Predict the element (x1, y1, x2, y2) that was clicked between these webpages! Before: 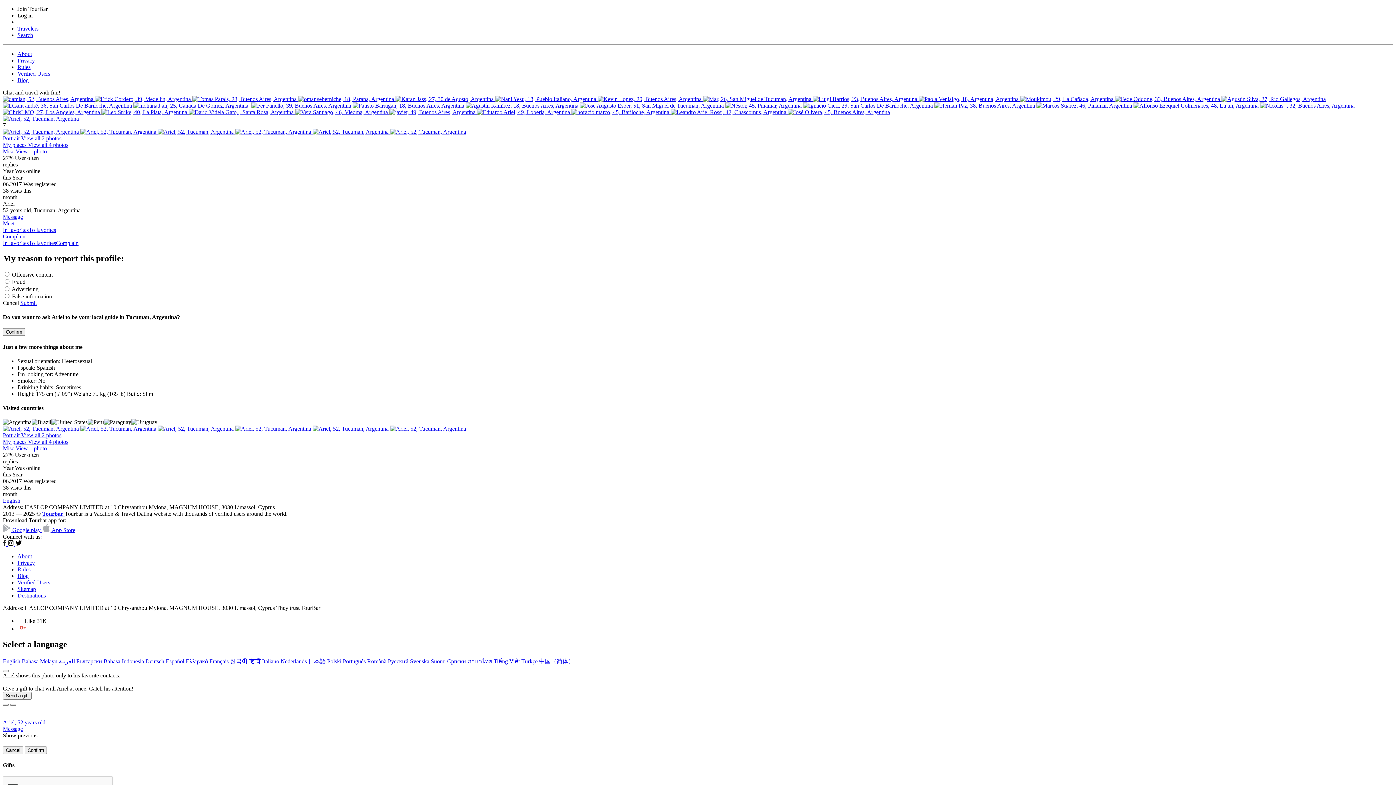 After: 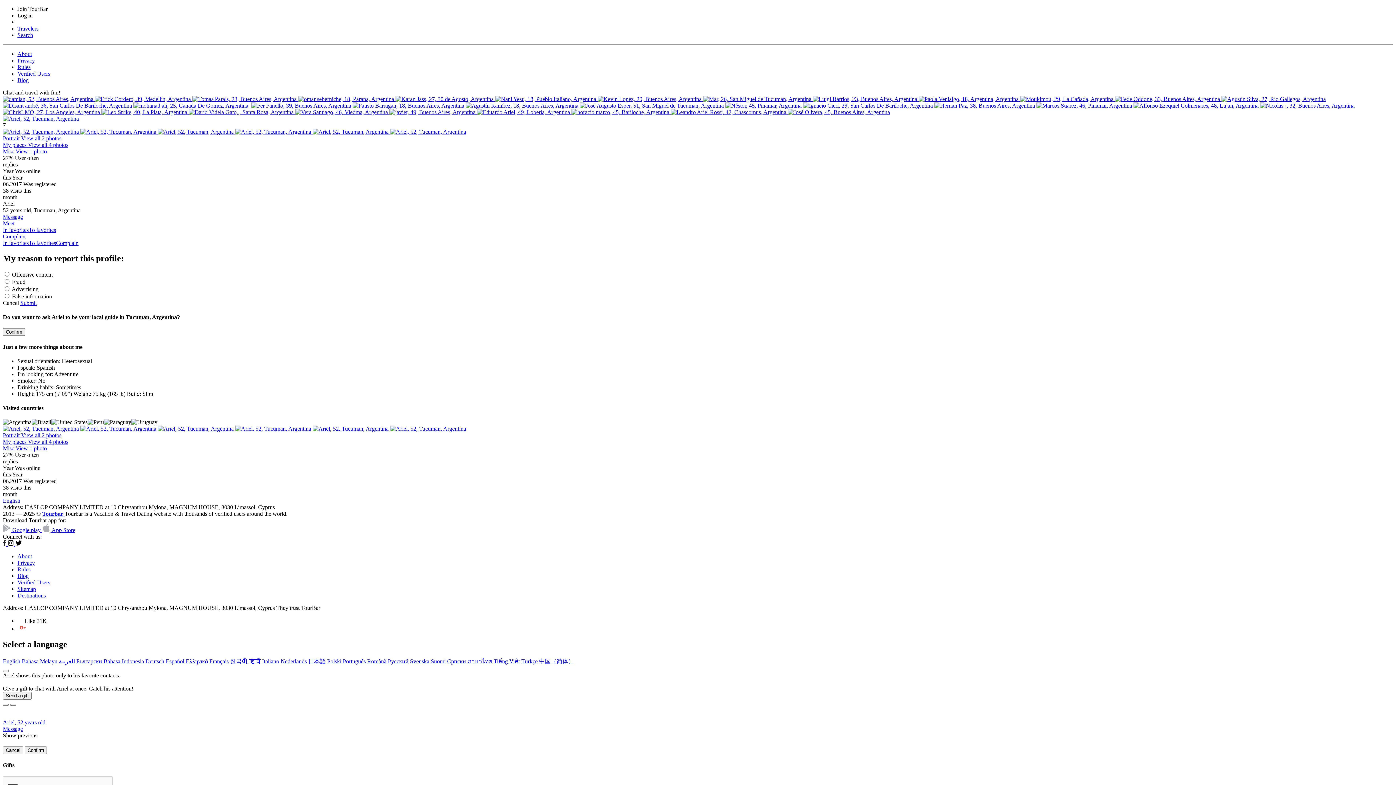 Action: label: Message bbox: (2, 726, 22, 732)